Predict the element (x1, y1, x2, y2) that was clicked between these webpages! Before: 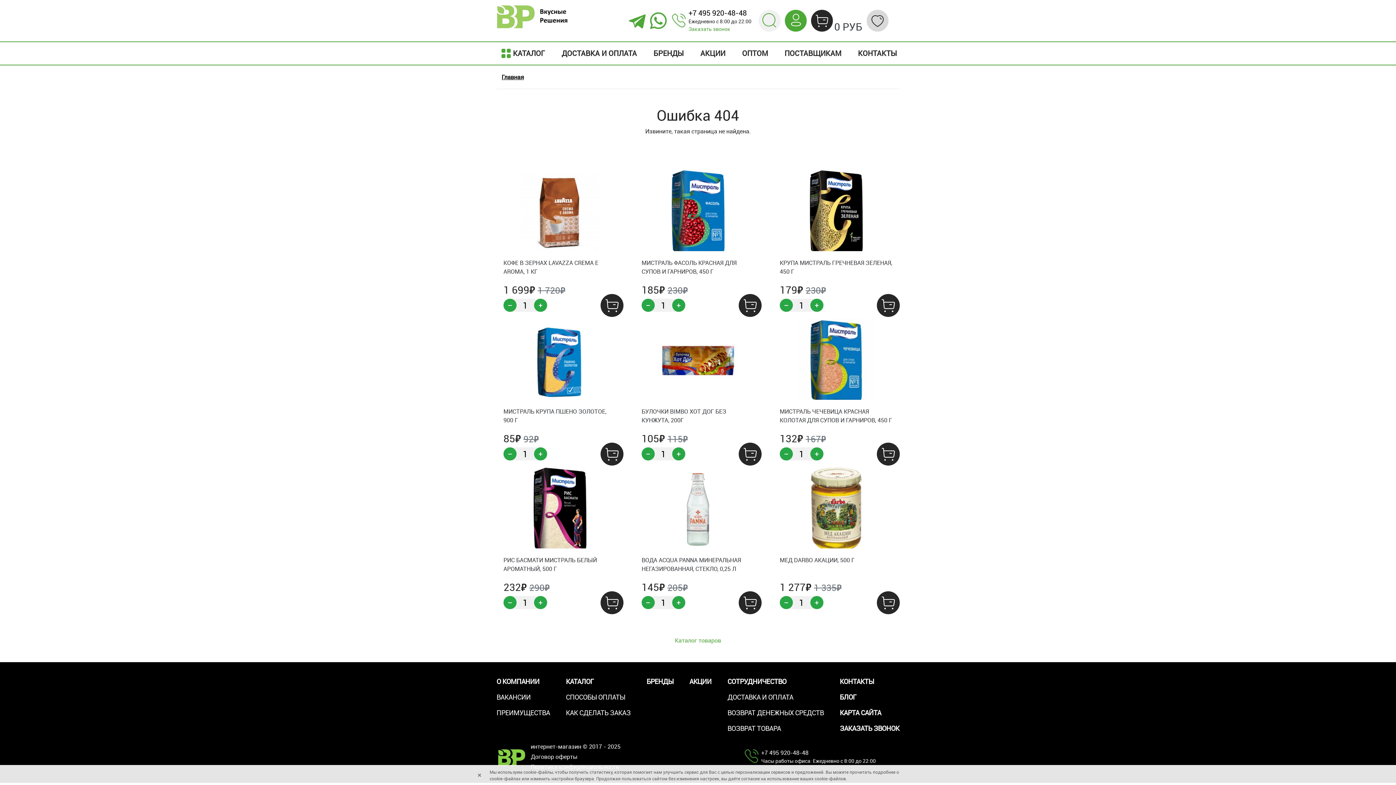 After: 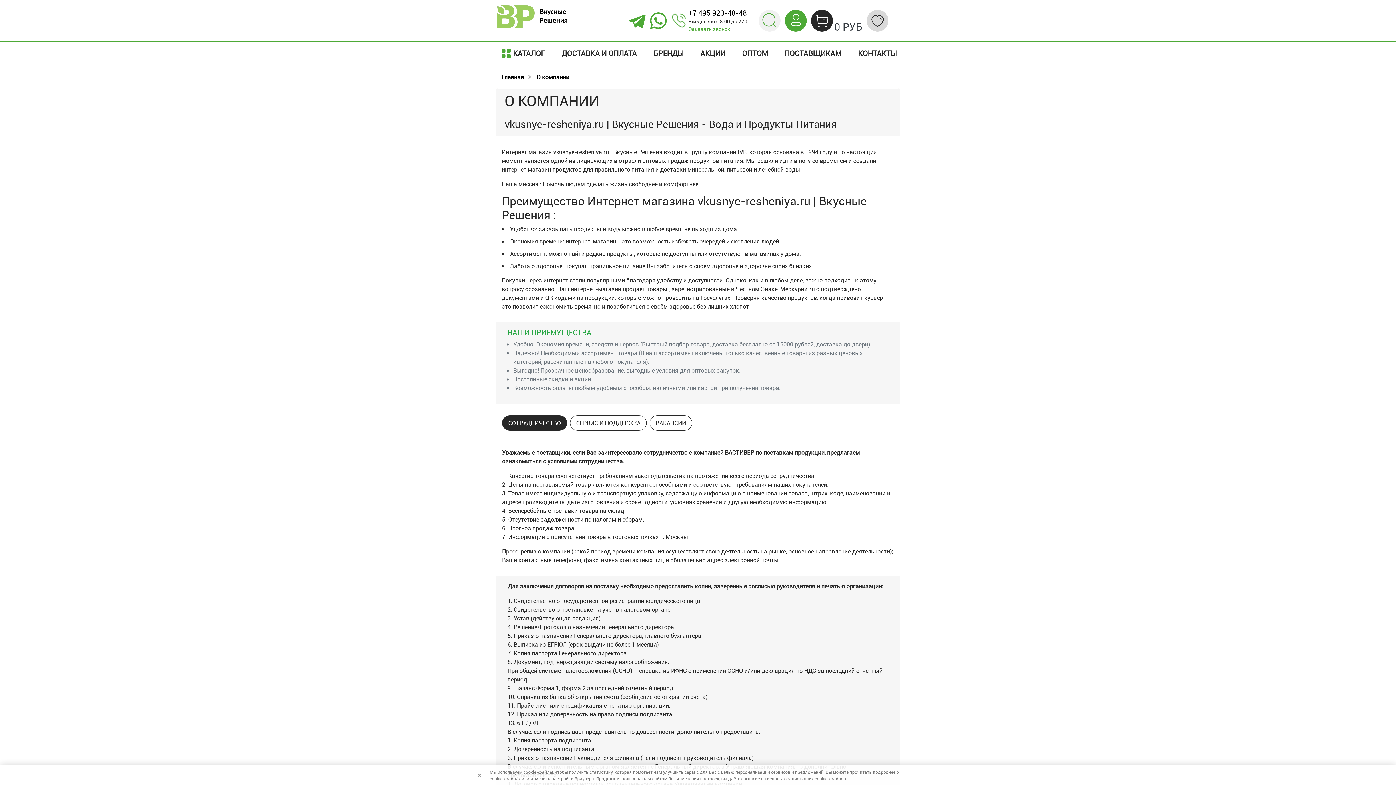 Action: label: О КОМПАНИИ bbox: (490, 674, 556, 689)